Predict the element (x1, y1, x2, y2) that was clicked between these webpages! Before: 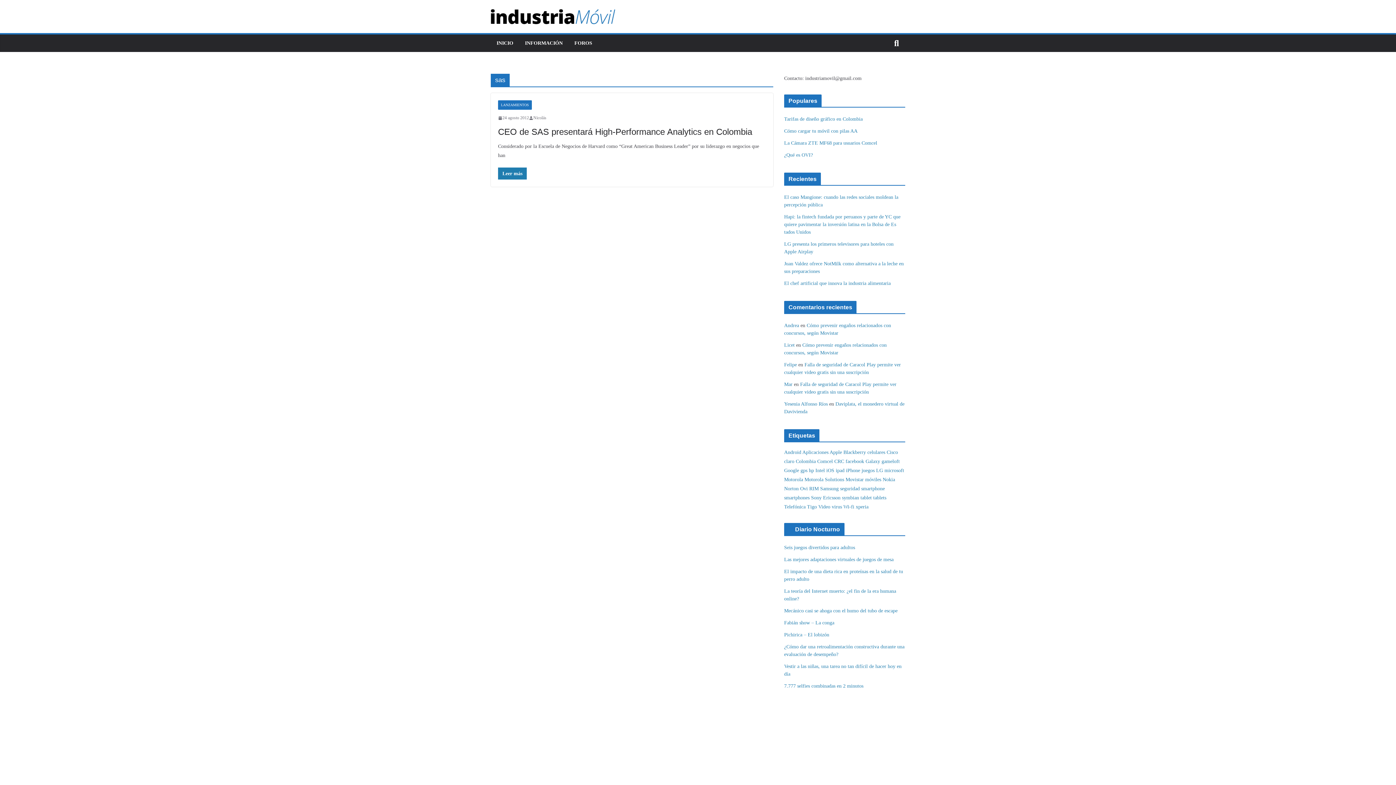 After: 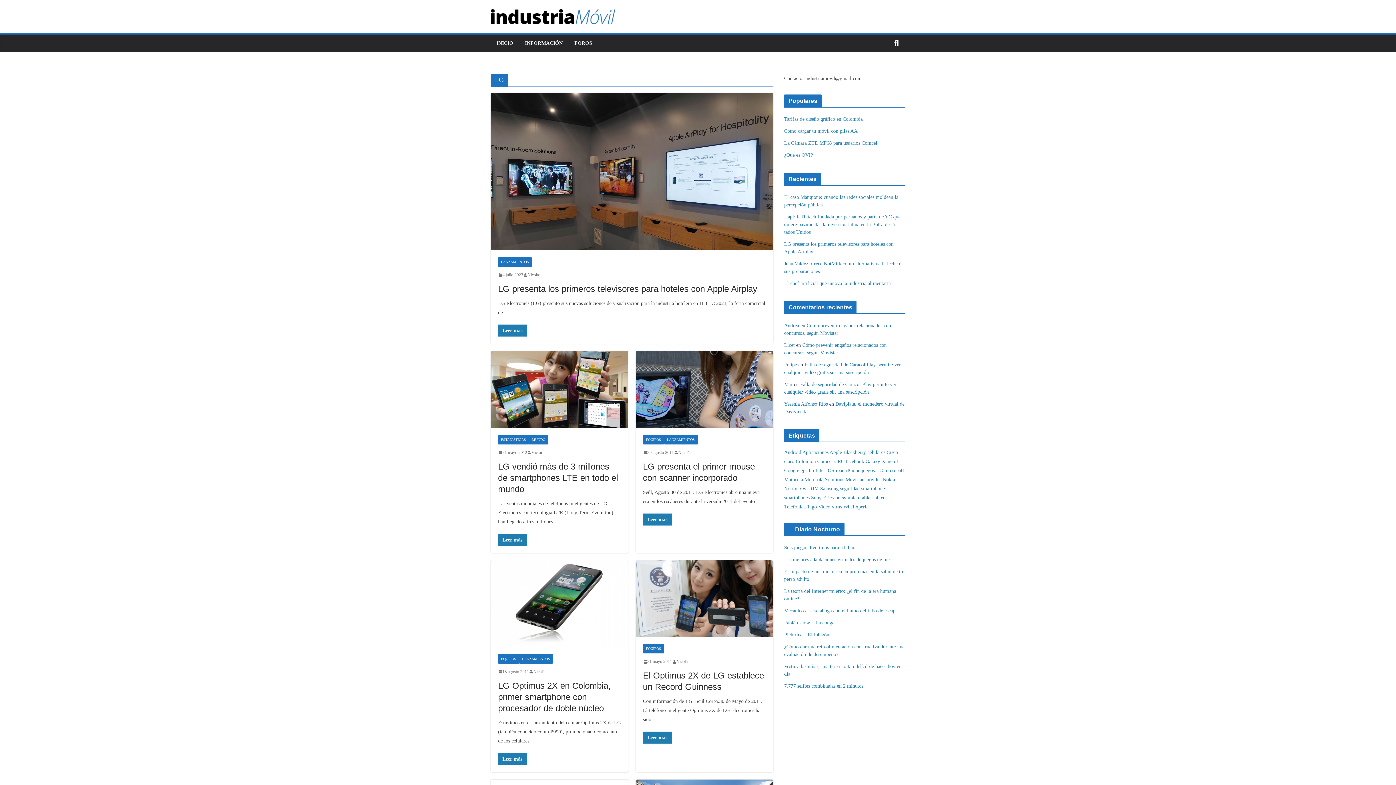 Action: bbox: (876, 468, 883, 473) label: LG (12 elementos)